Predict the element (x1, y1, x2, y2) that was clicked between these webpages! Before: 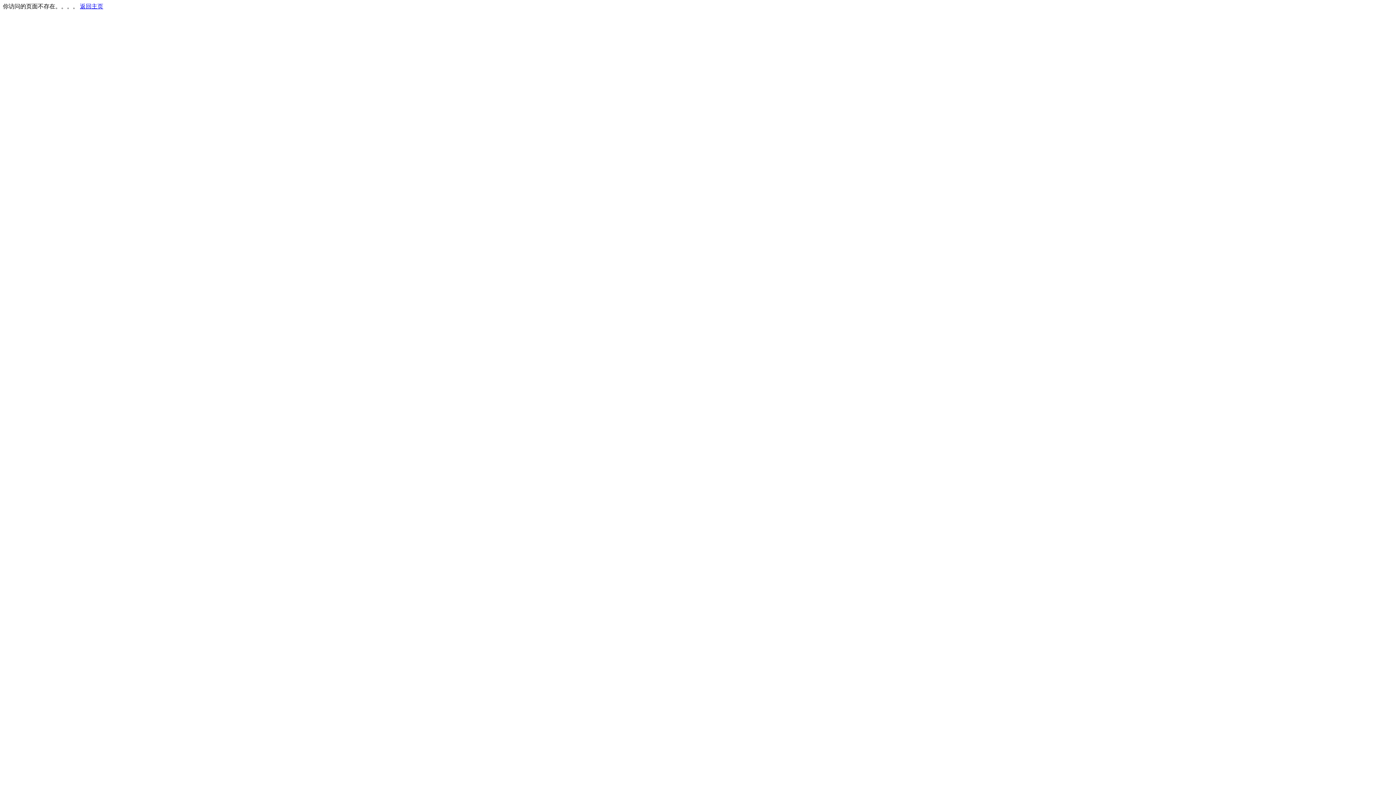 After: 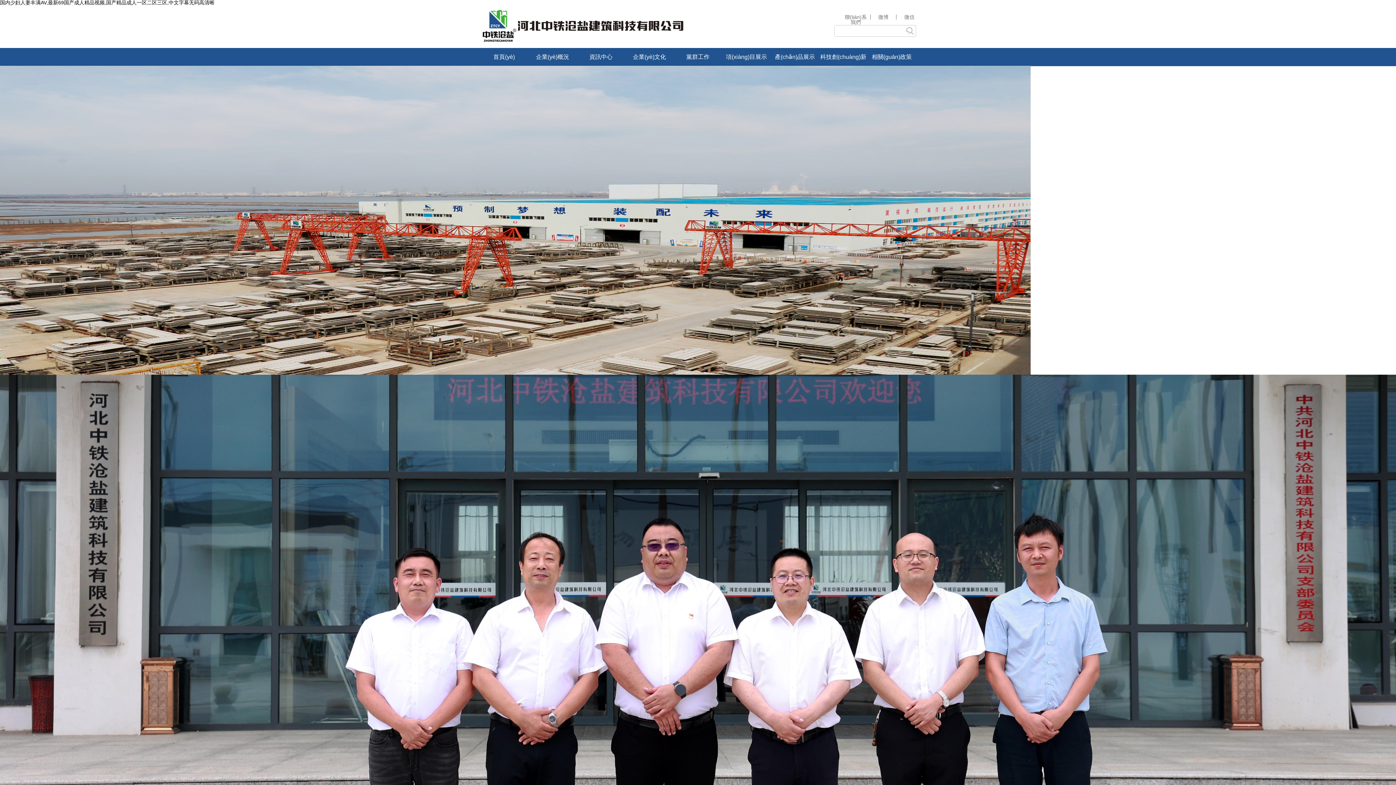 Action: label: 返回主页 bbox: (80, 3, 103, 9)